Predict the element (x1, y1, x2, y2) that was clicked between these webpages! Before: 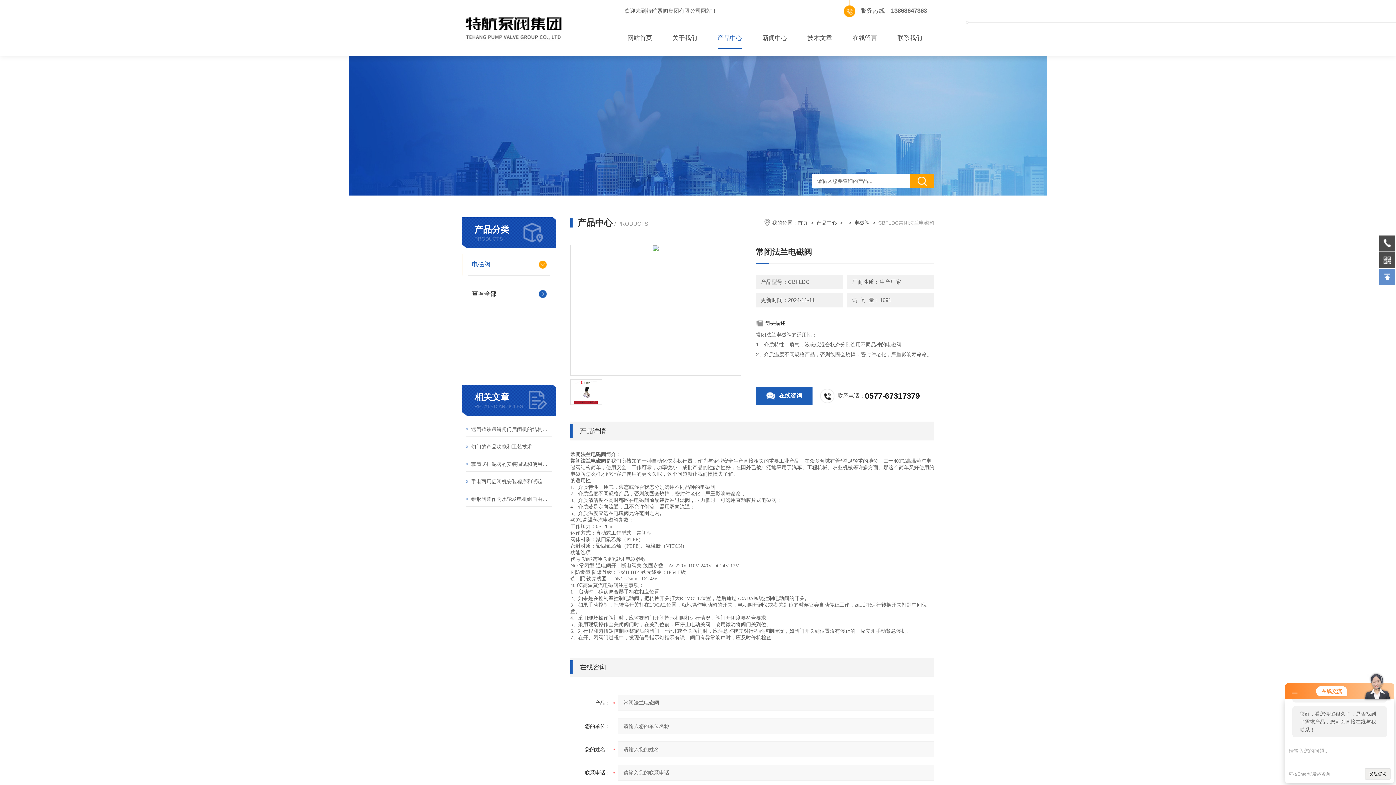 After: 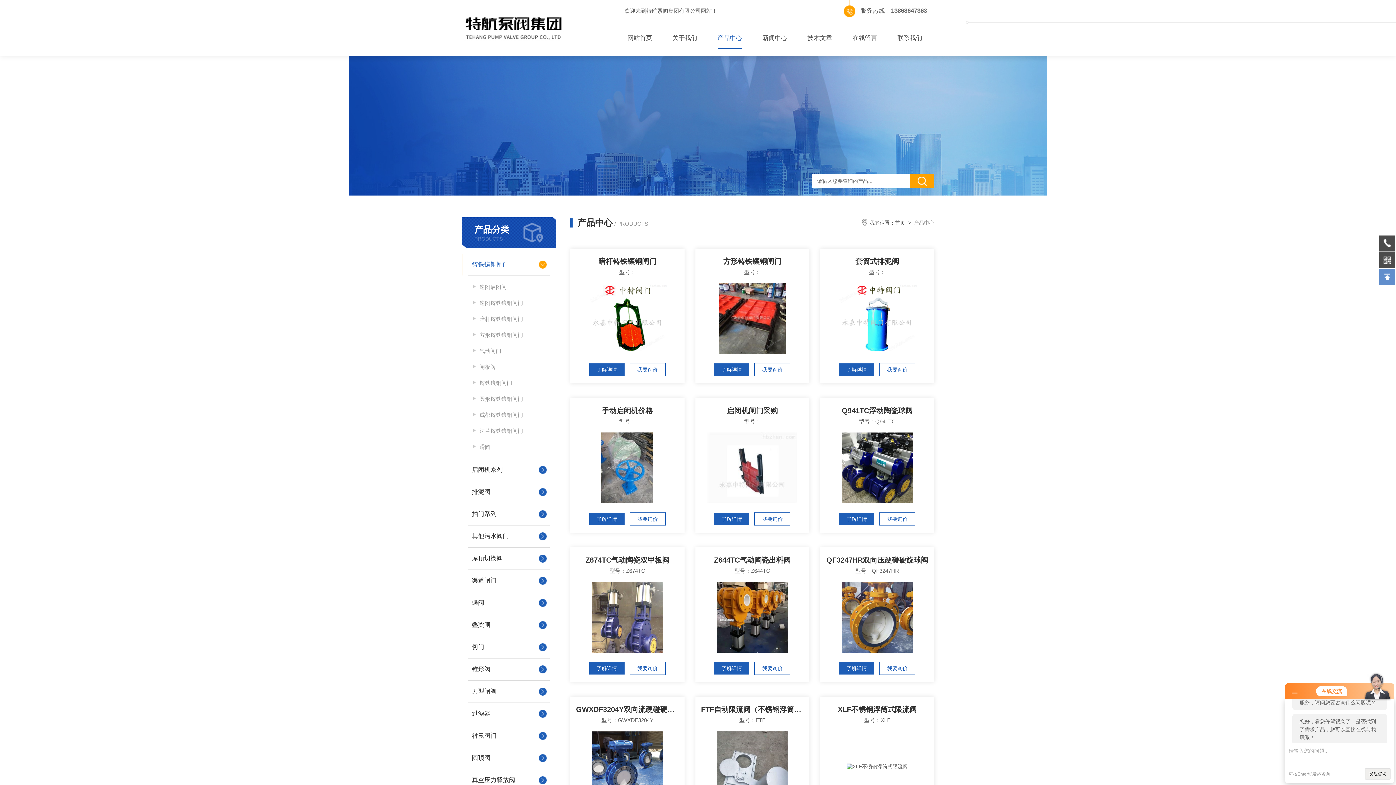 Action: label: 产品中心 bbox: (707, 27, 752, 49)